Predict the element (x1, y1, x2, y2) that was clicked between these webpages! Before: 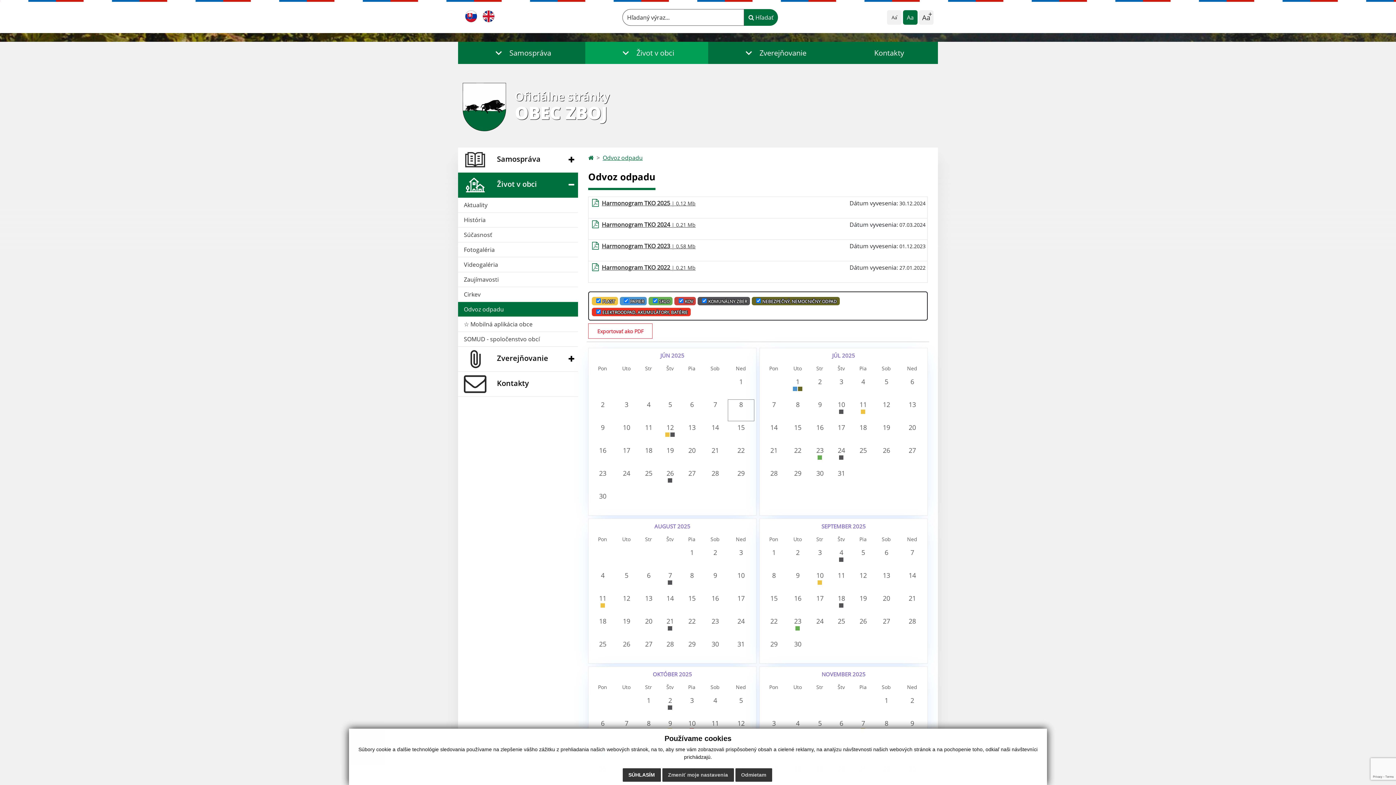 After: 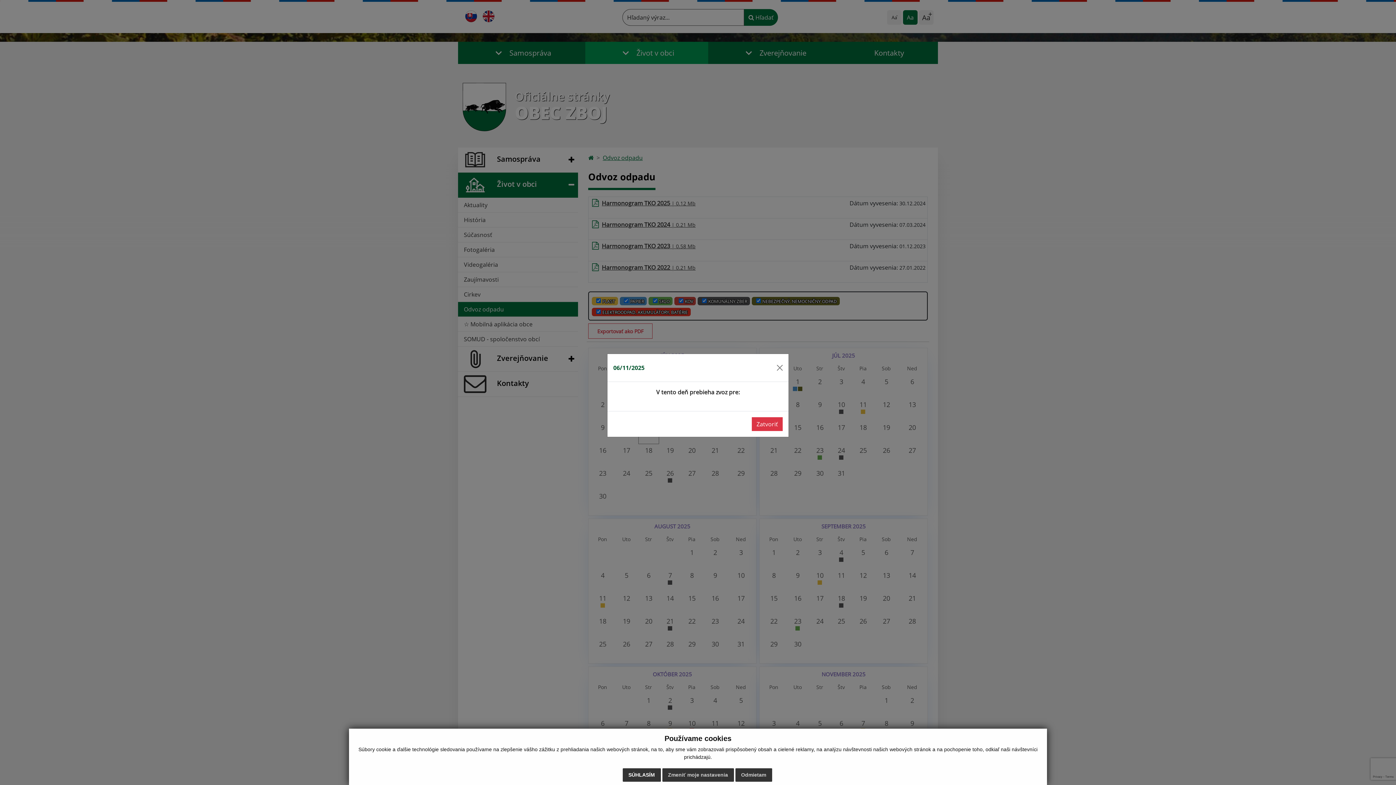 Action: label: 11 bbox: (638, 422, 659, 444)